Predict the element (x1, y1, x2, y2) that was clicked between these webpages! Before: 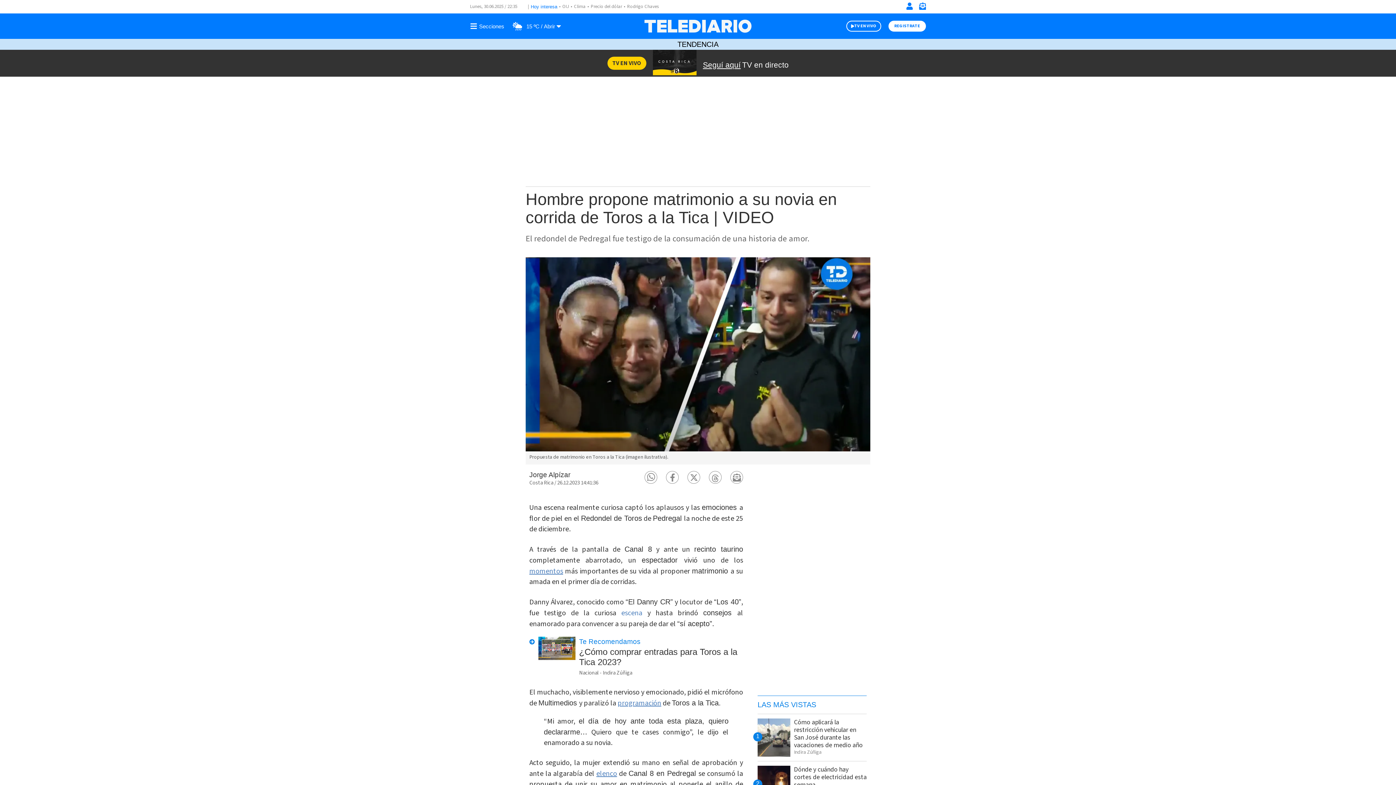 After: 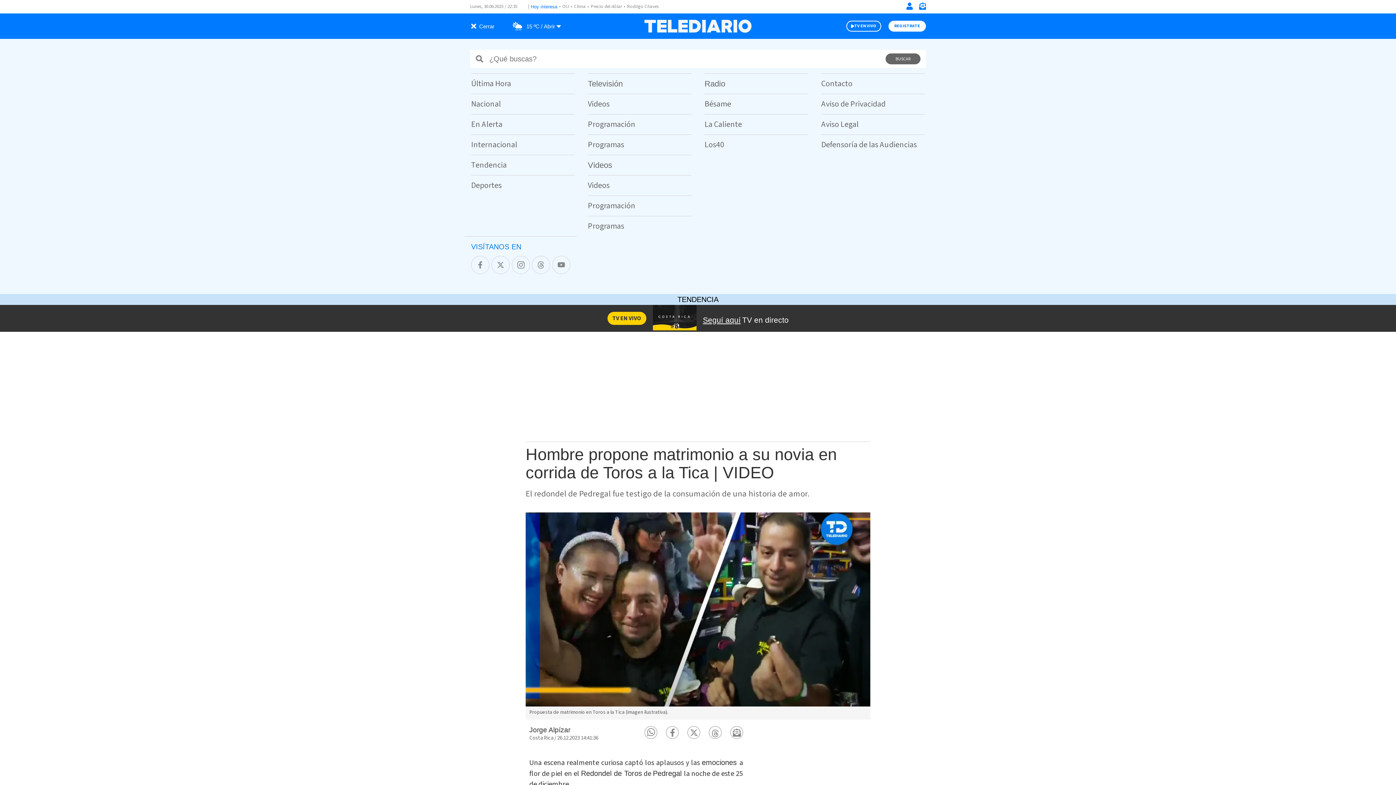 Action: bbox: (470, 22, 506, 29) label: Botón mostrar menú